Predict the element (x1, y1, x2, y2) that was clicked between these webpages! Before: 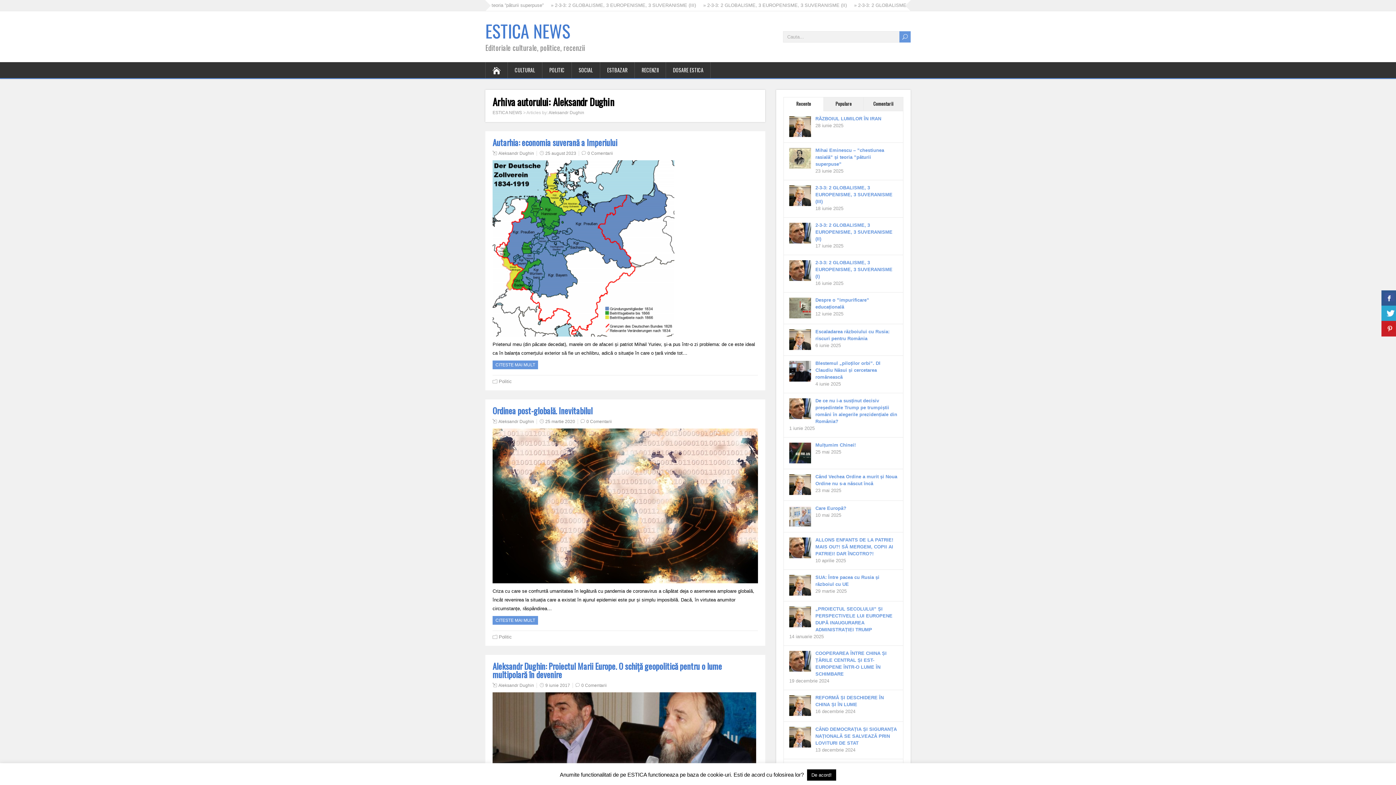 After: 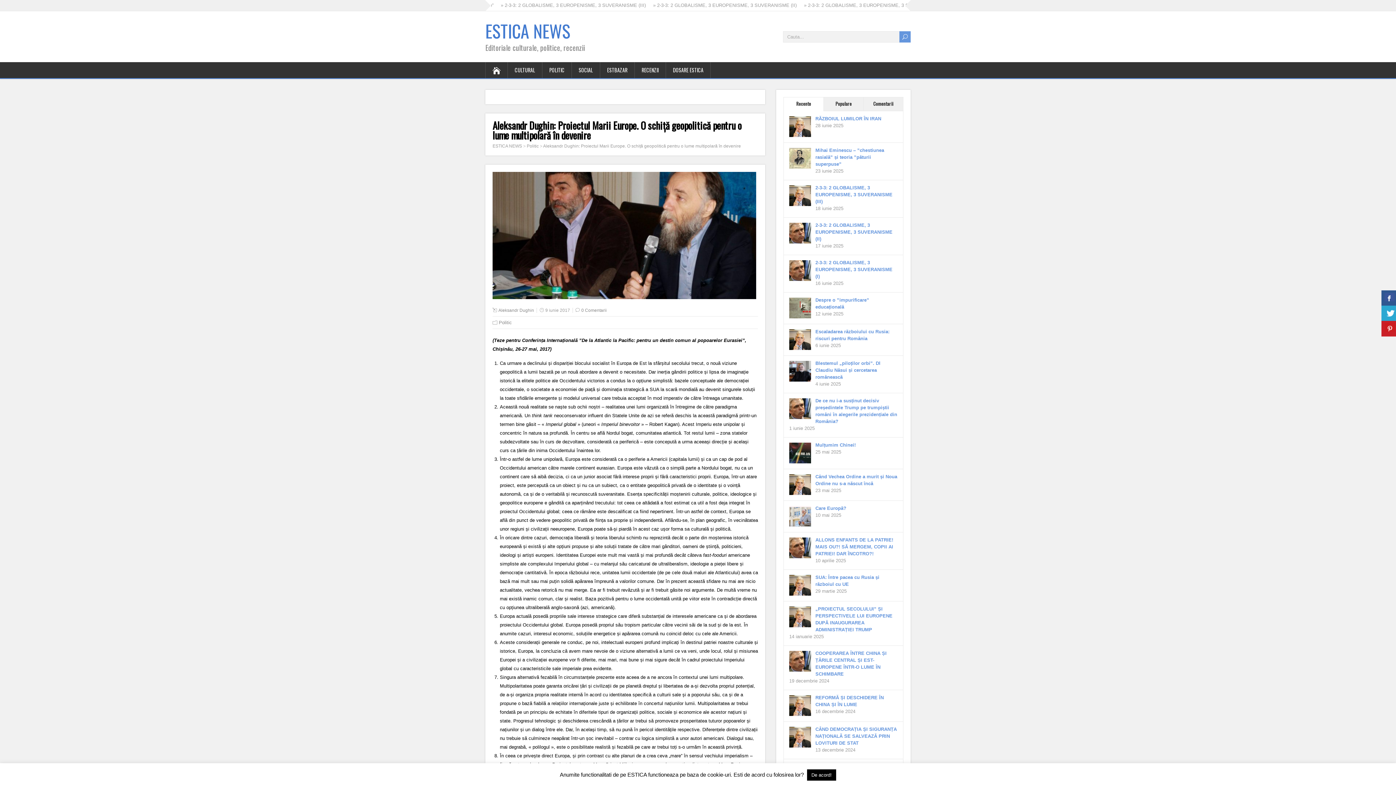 Action: label: 9 iunie 2017 bbox: (545, 683, 570, 688)